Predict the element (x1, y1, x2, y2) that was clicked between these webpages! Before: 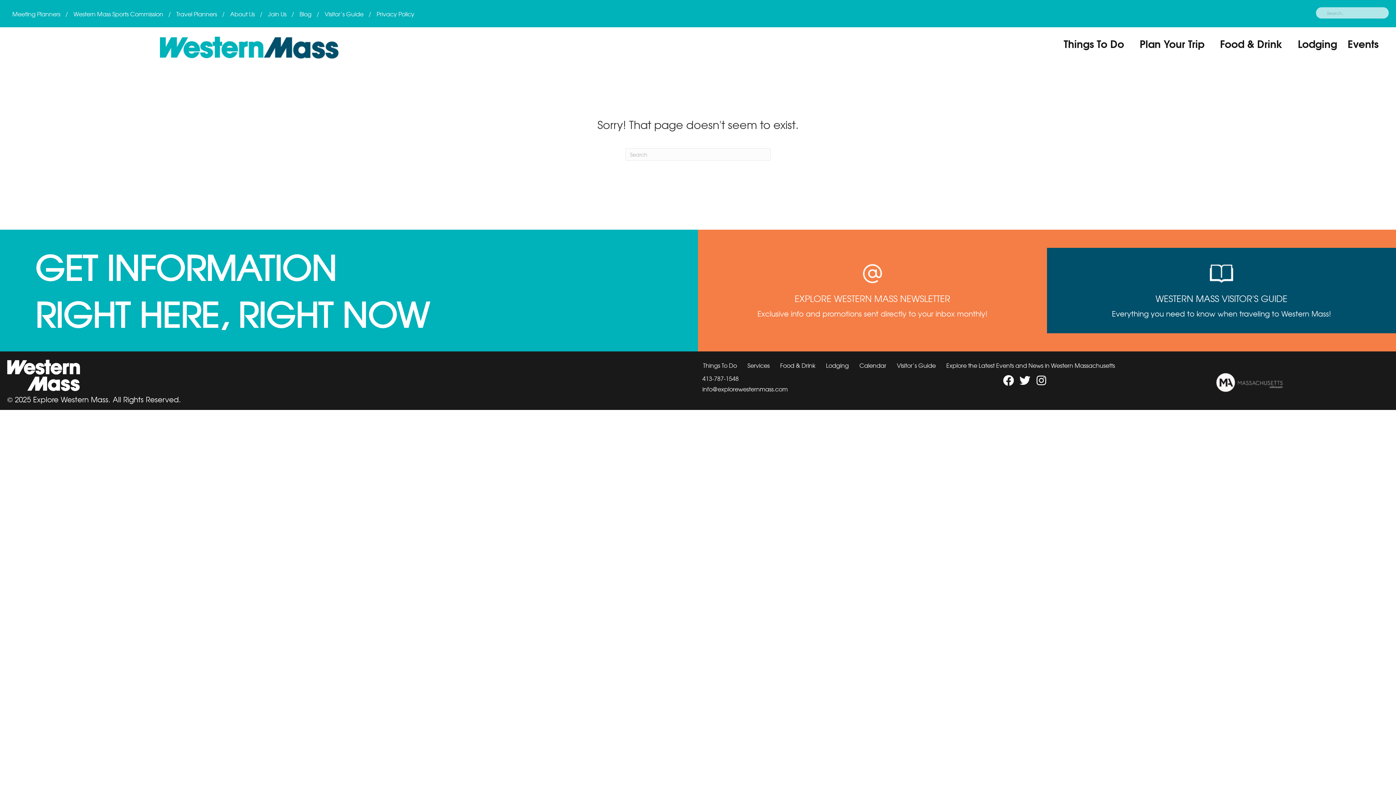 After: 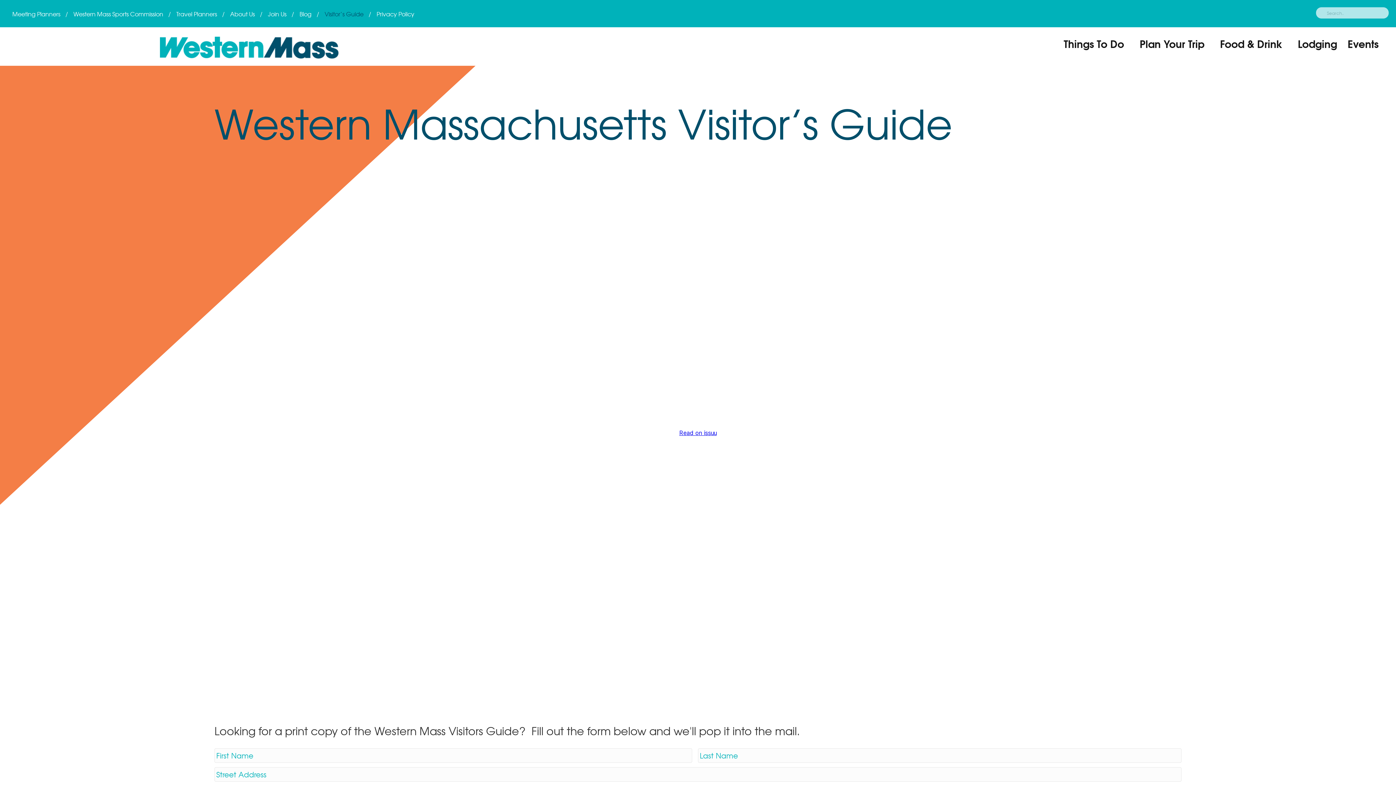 Action: bbox: (892, 357, 941, 373) label: Visitor’s Guide